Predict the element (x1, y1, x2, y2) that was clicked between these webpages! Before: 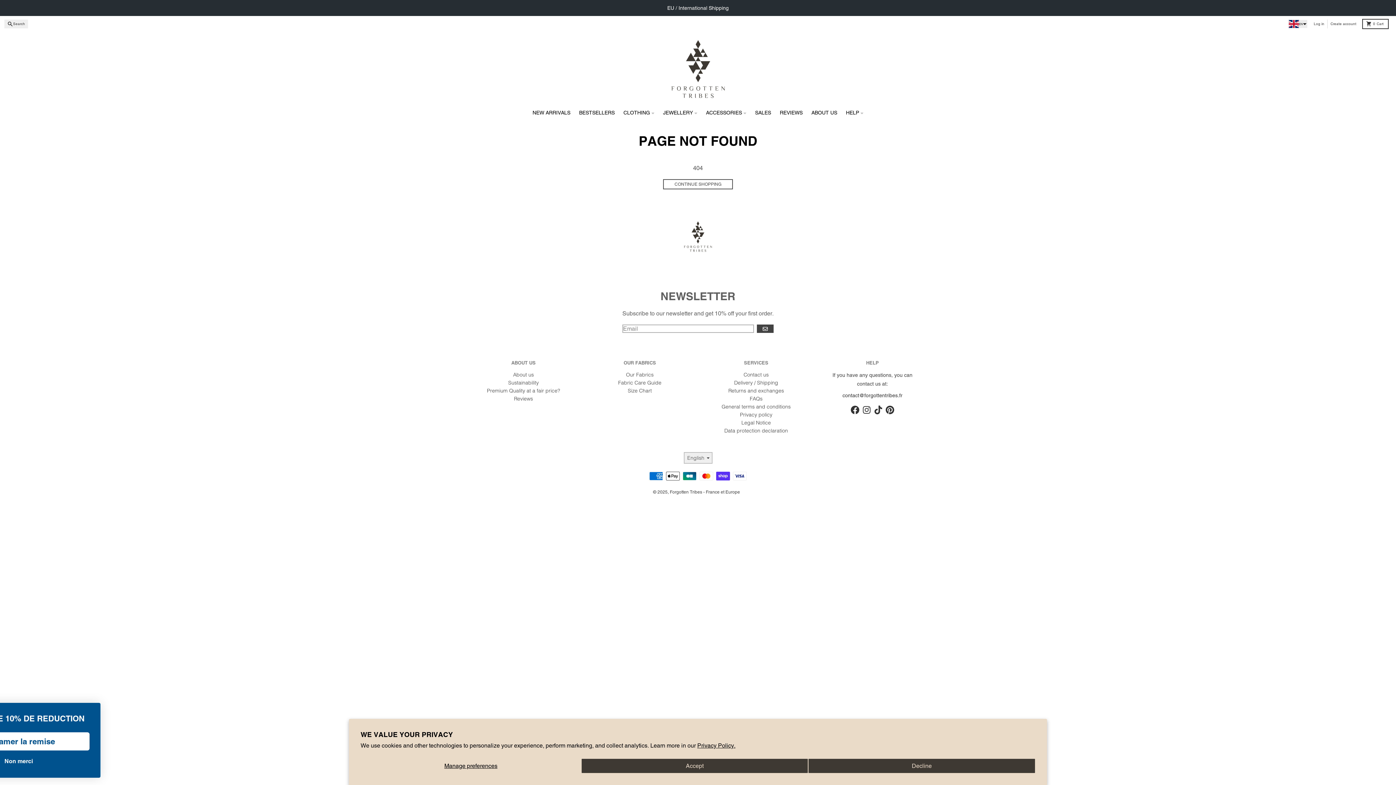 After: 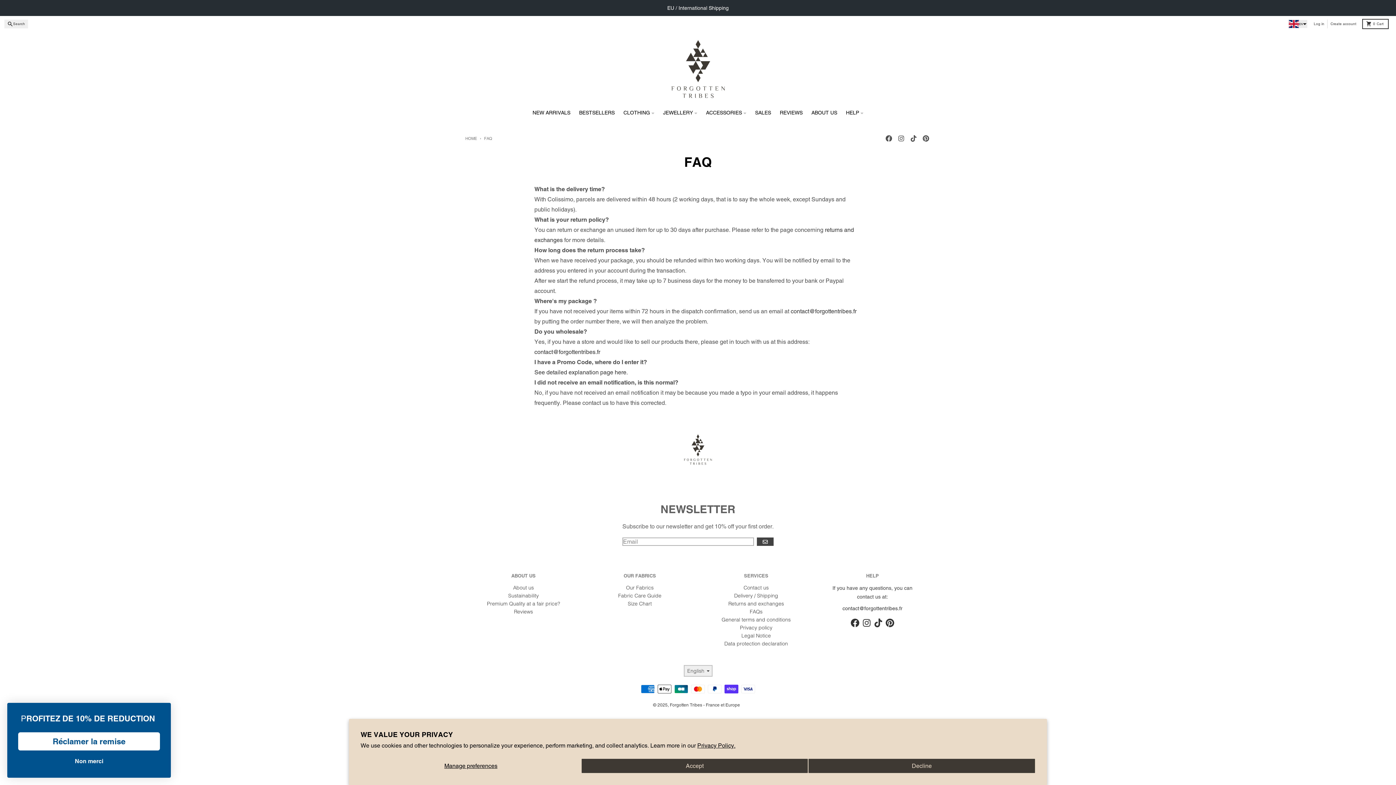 Action: label: FAQs bbox: (750, 395, 762, 402)